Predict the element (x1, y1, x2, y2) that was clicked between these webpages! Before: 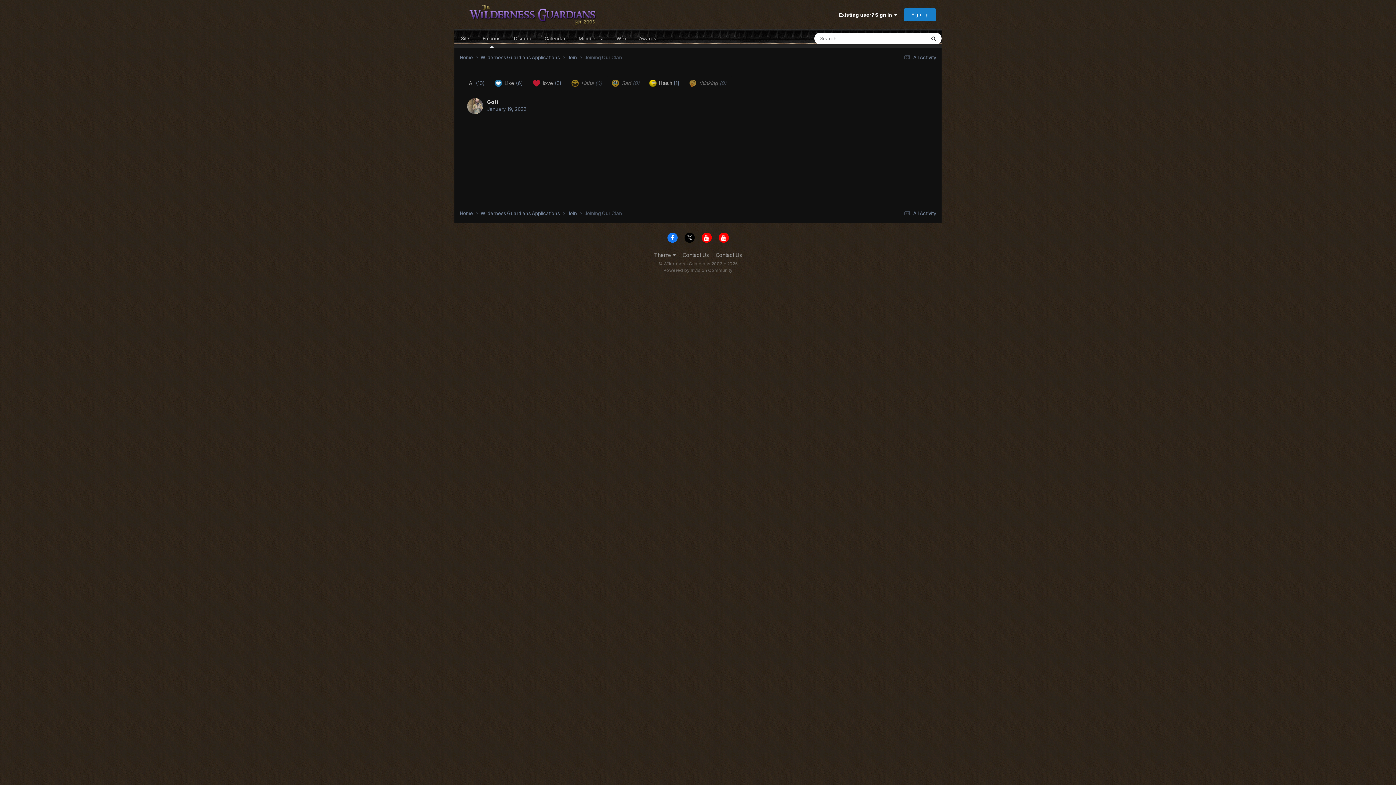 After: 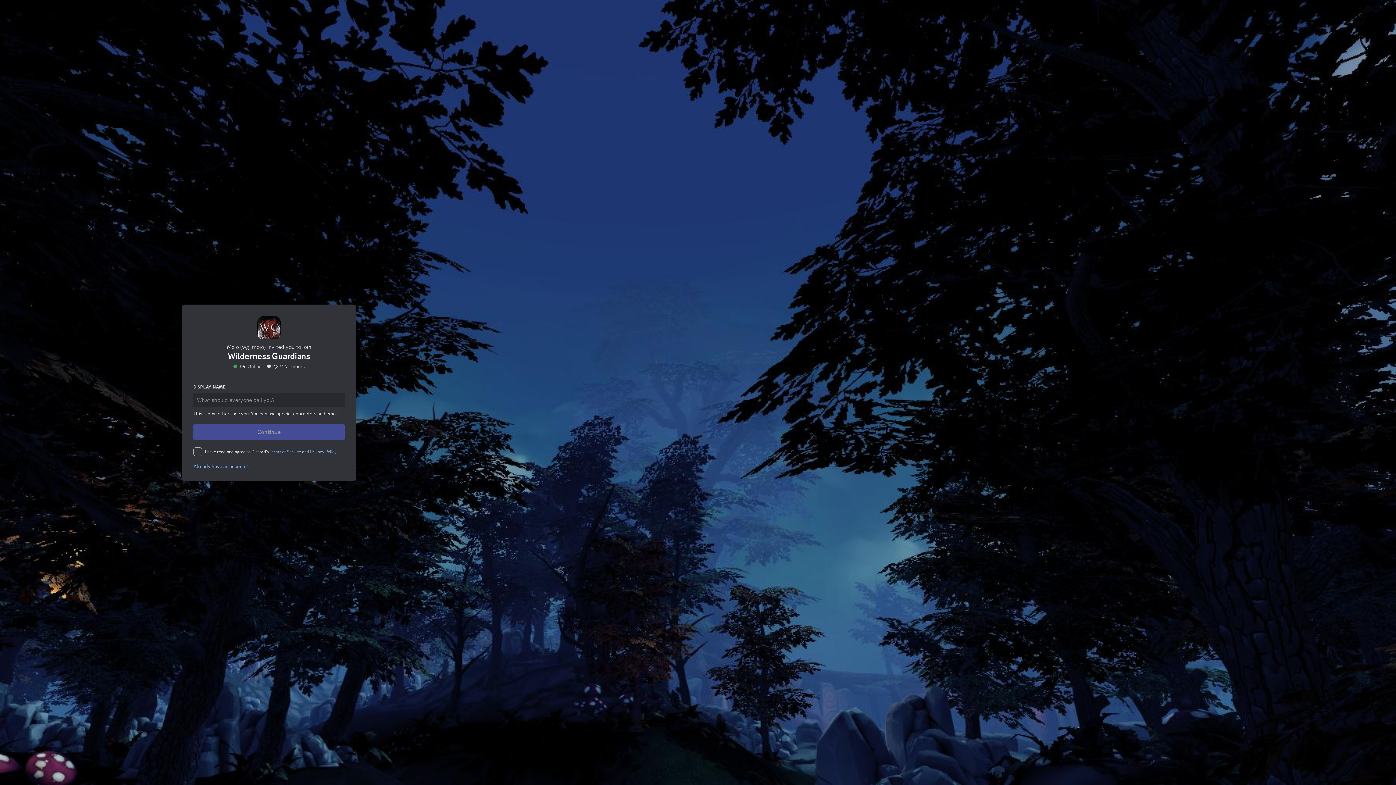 Action: label: Contact Us bbox: (682, 252, 708, 258)